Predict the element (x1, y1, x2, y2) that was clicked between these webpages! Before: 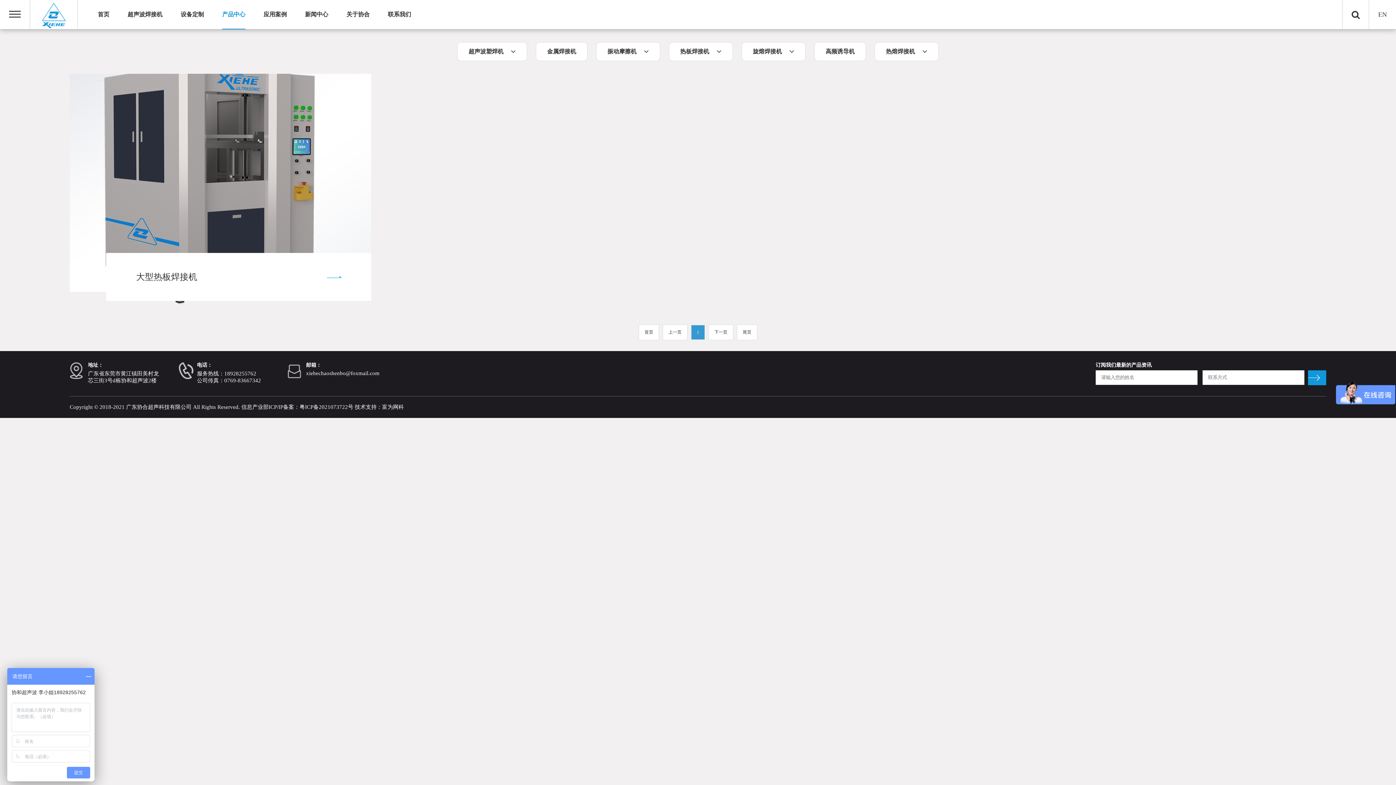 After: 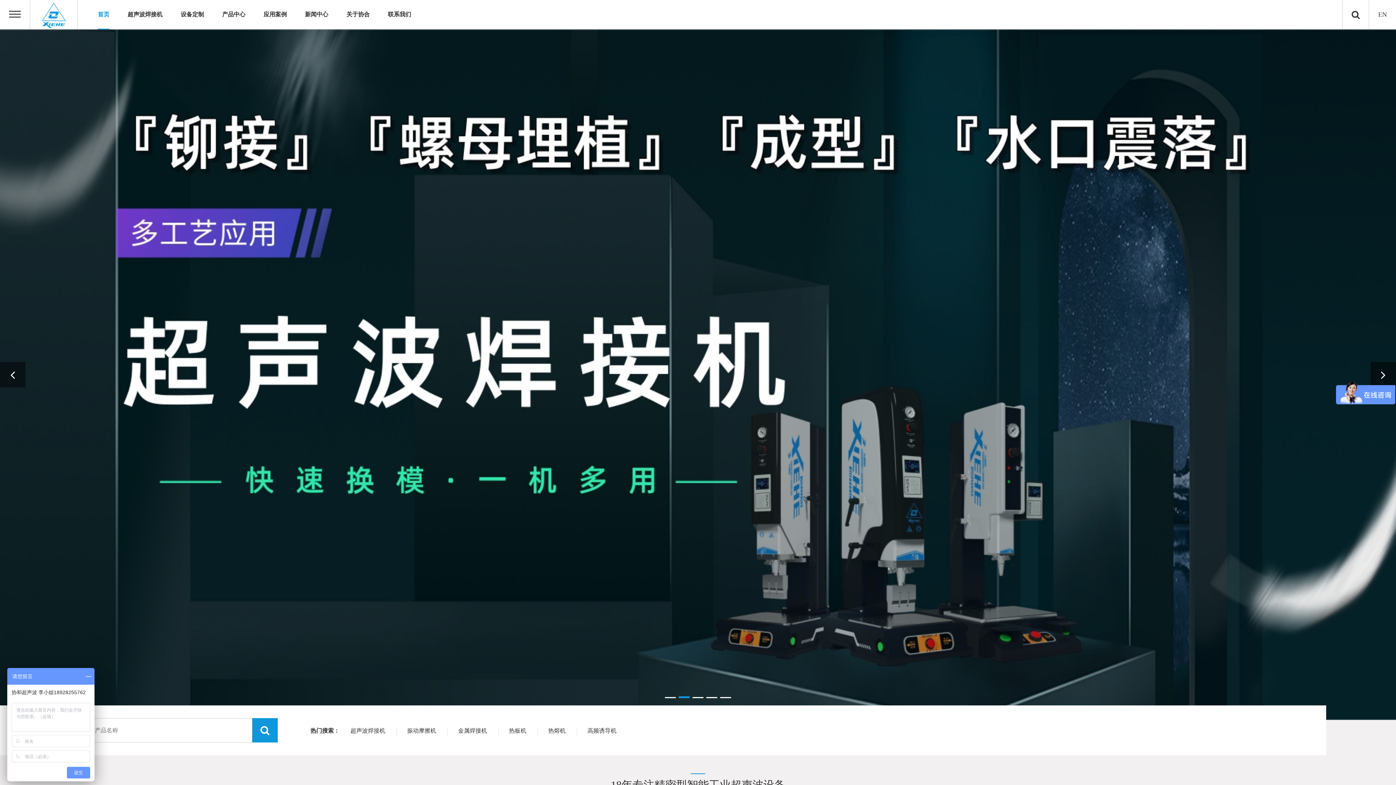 Action: bbox: (39, 24, 68, 29)